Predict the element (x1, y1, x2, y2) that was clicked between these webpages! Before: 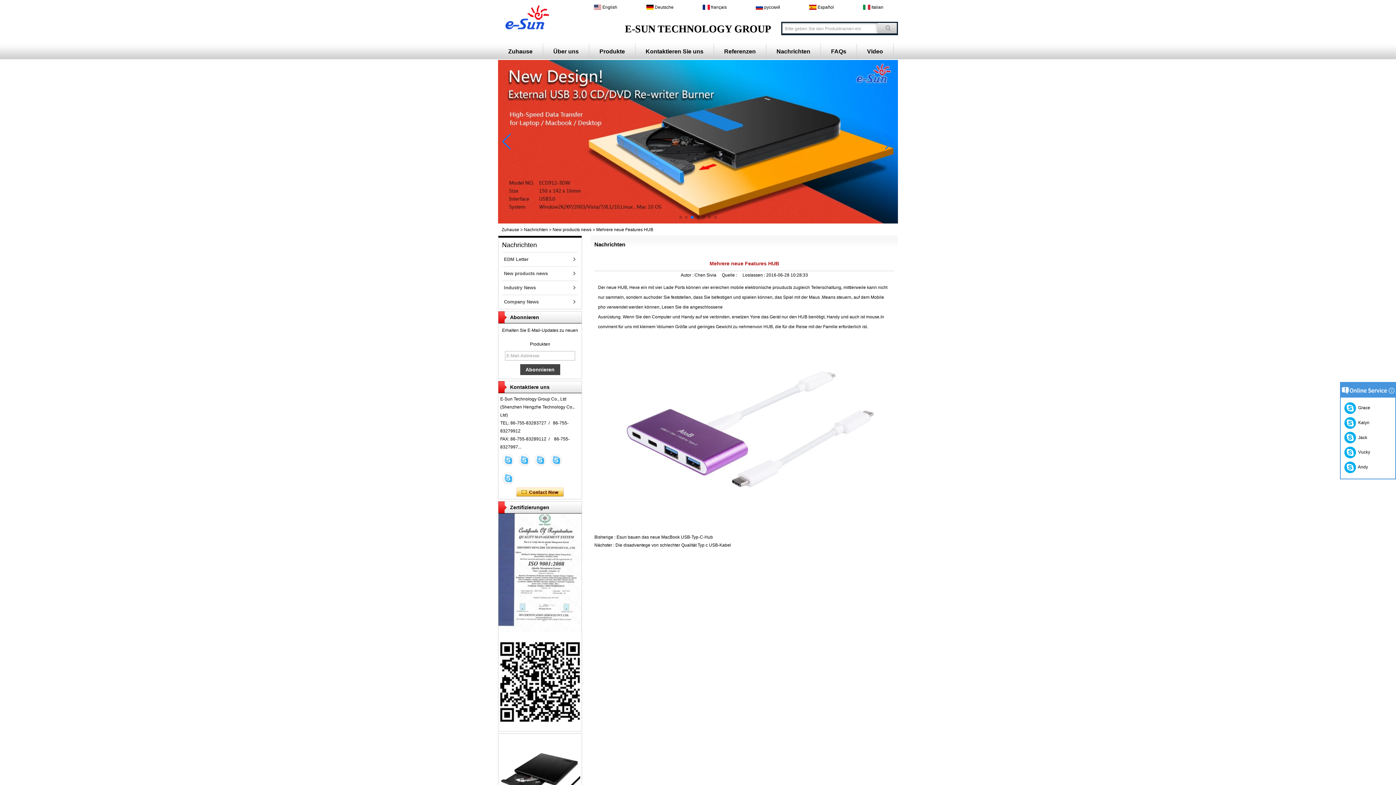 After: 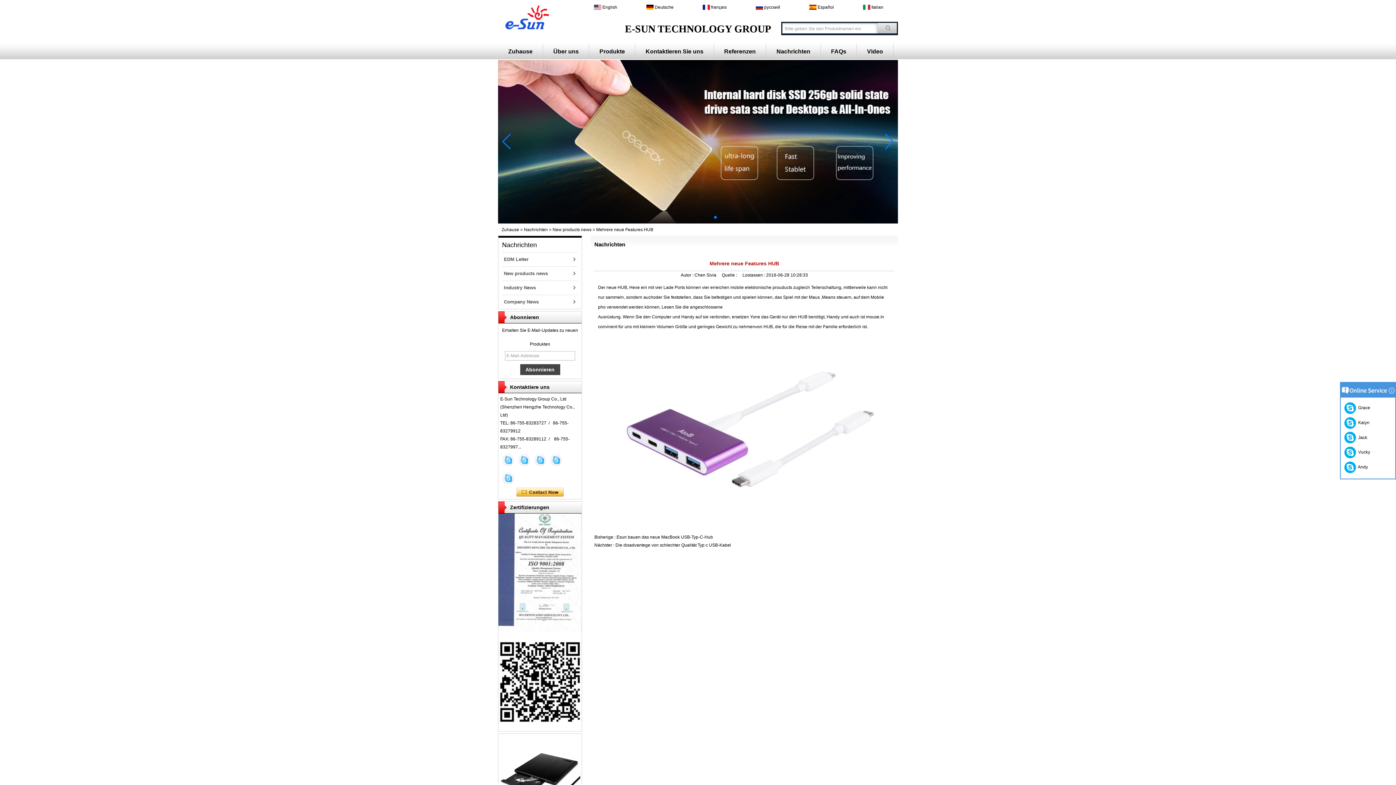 Action: bbox: (550, 454, 562, 466)